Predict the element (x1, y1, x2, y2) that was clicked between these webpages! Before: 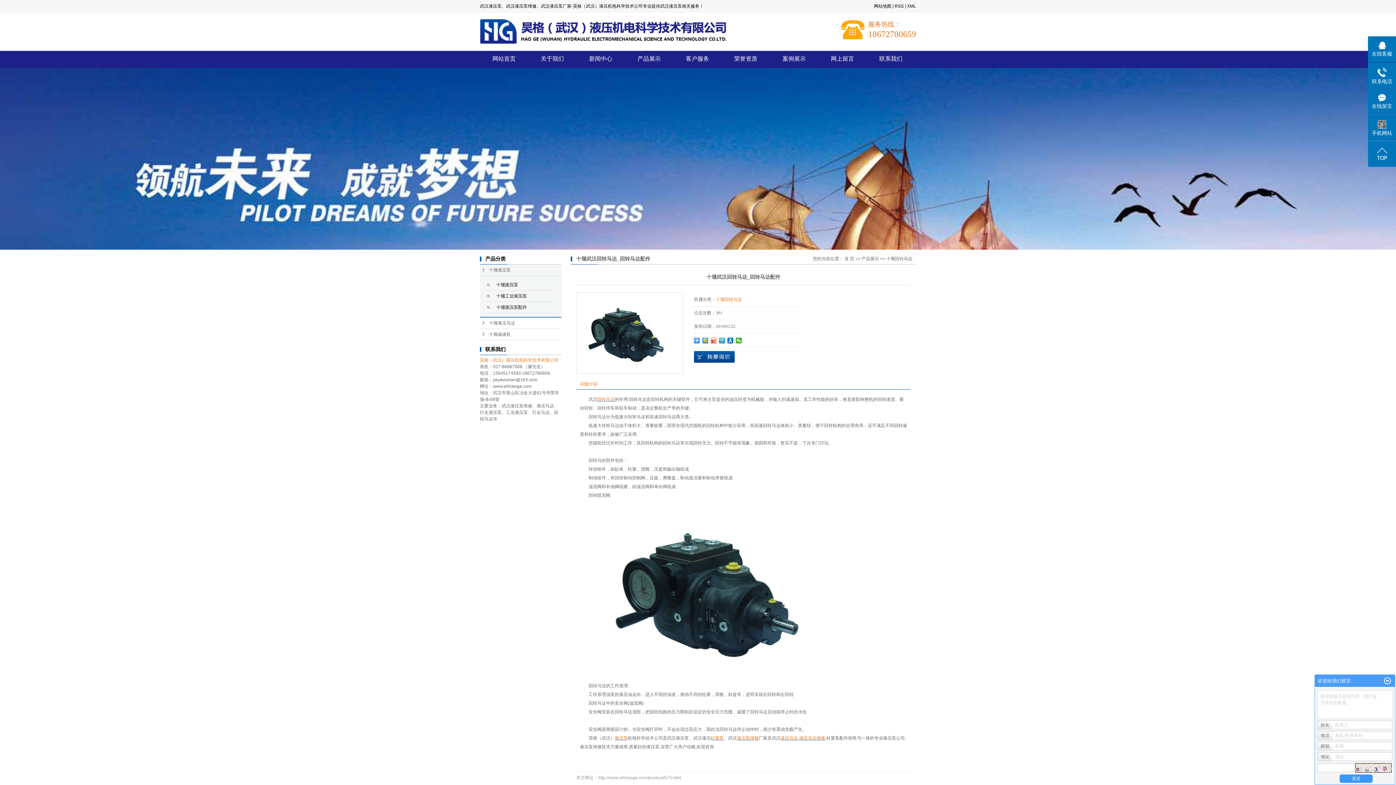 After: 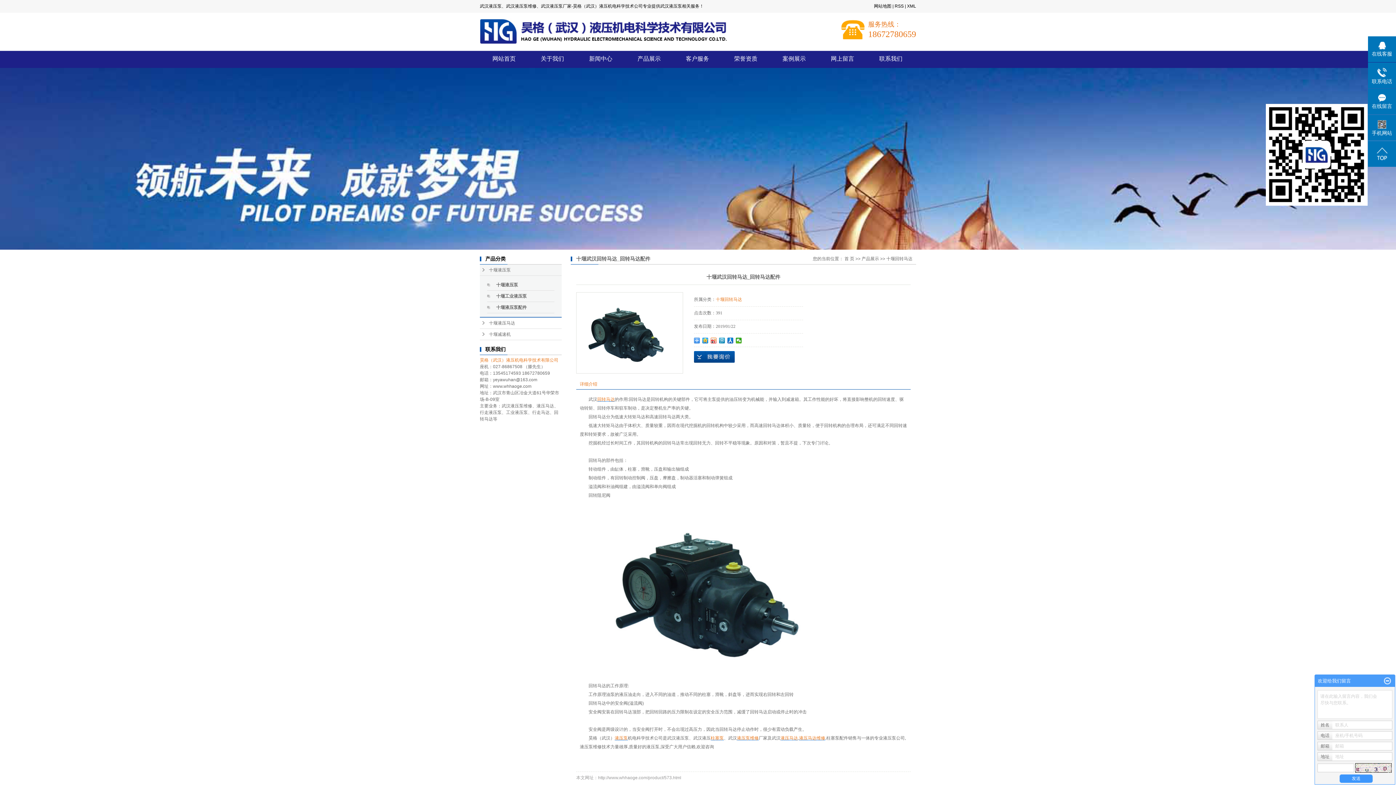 Action: bbox: (1368, 114, 1396, 137) label: 手机网站